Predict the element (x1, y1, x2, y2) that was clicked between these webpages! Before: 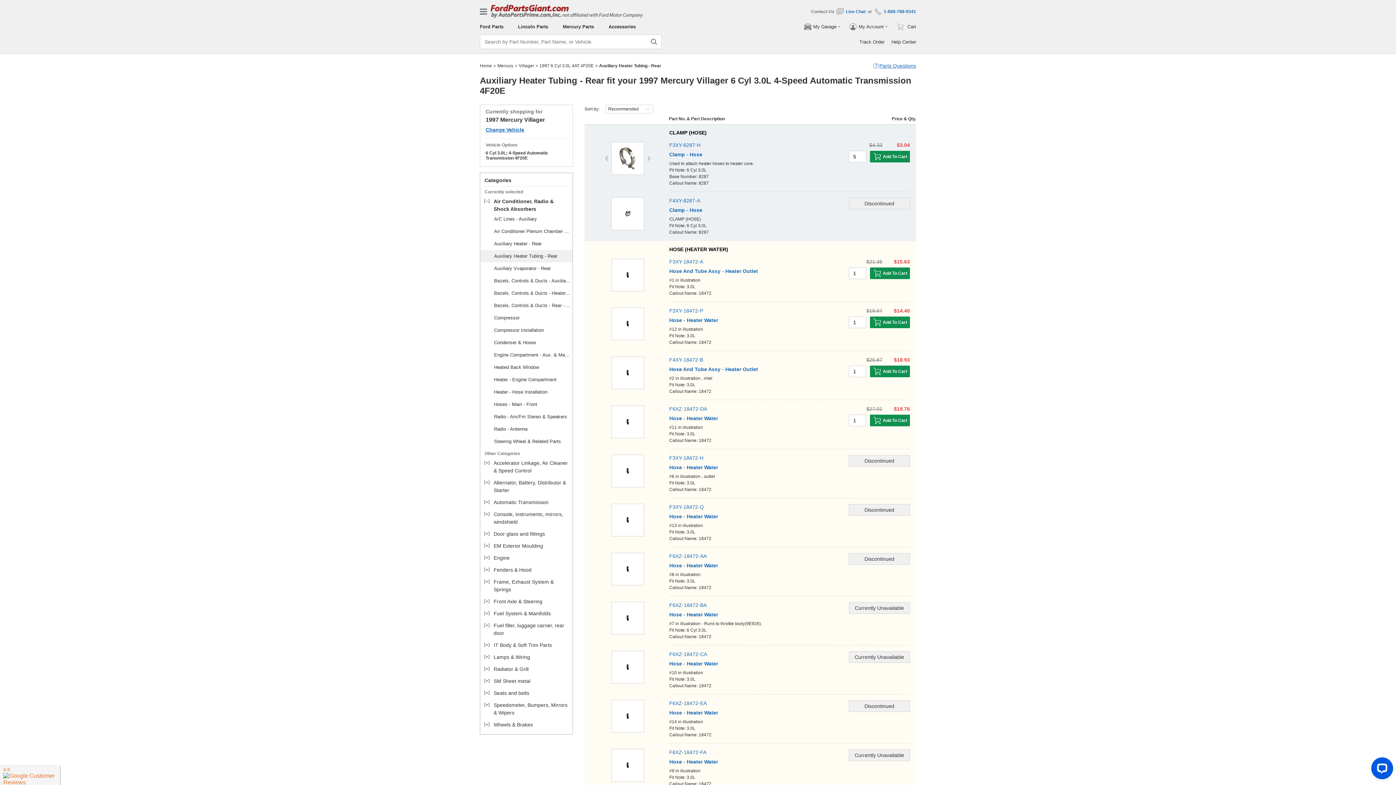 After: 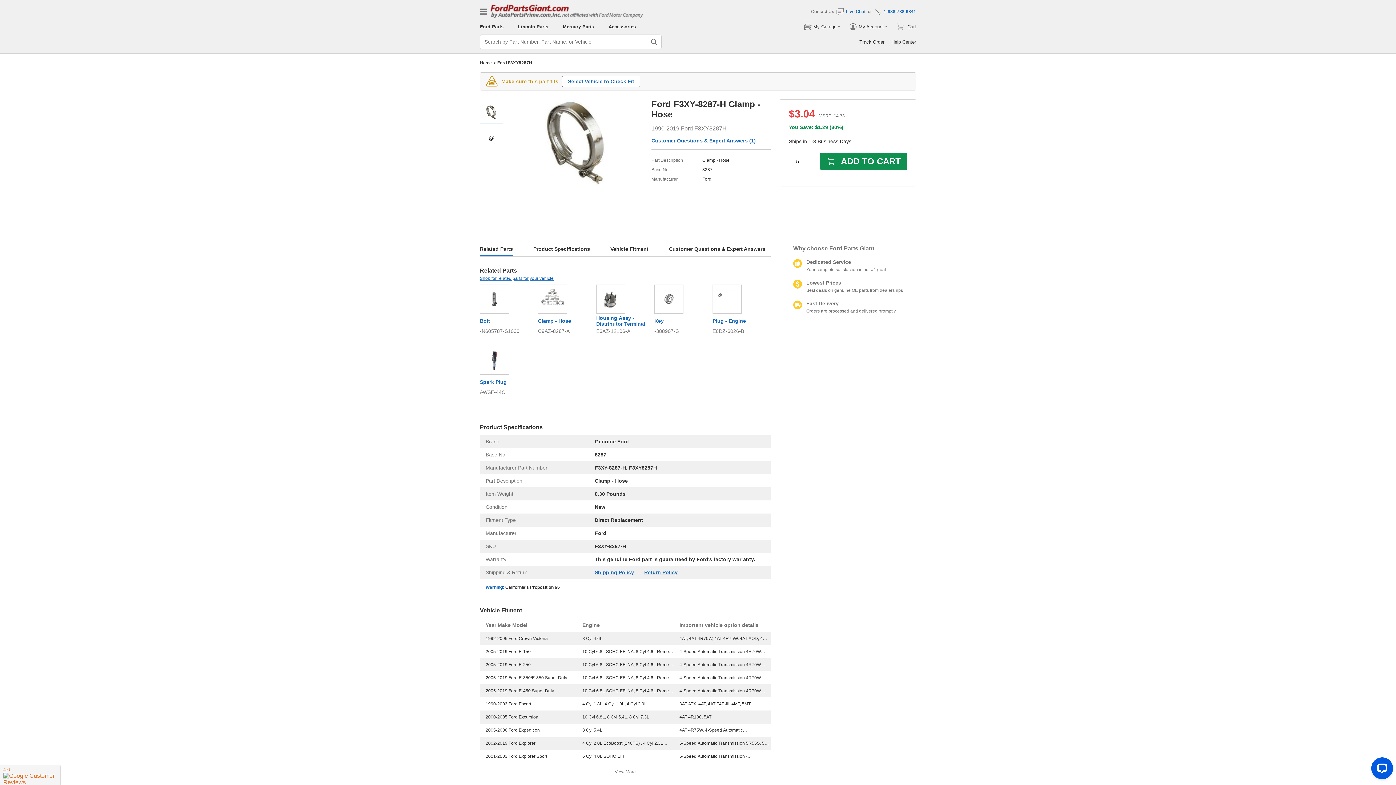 Action: bbox: (612, 142, 644, 174)